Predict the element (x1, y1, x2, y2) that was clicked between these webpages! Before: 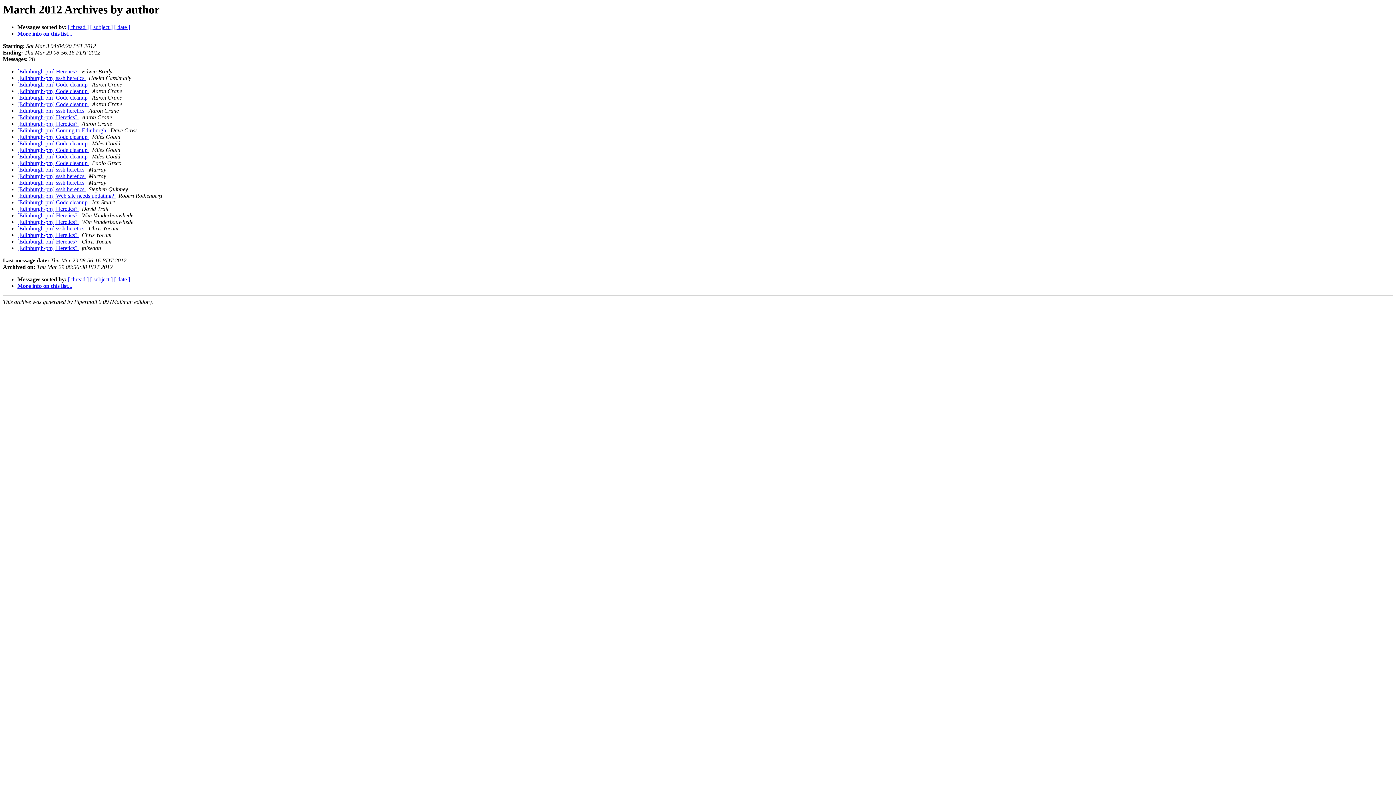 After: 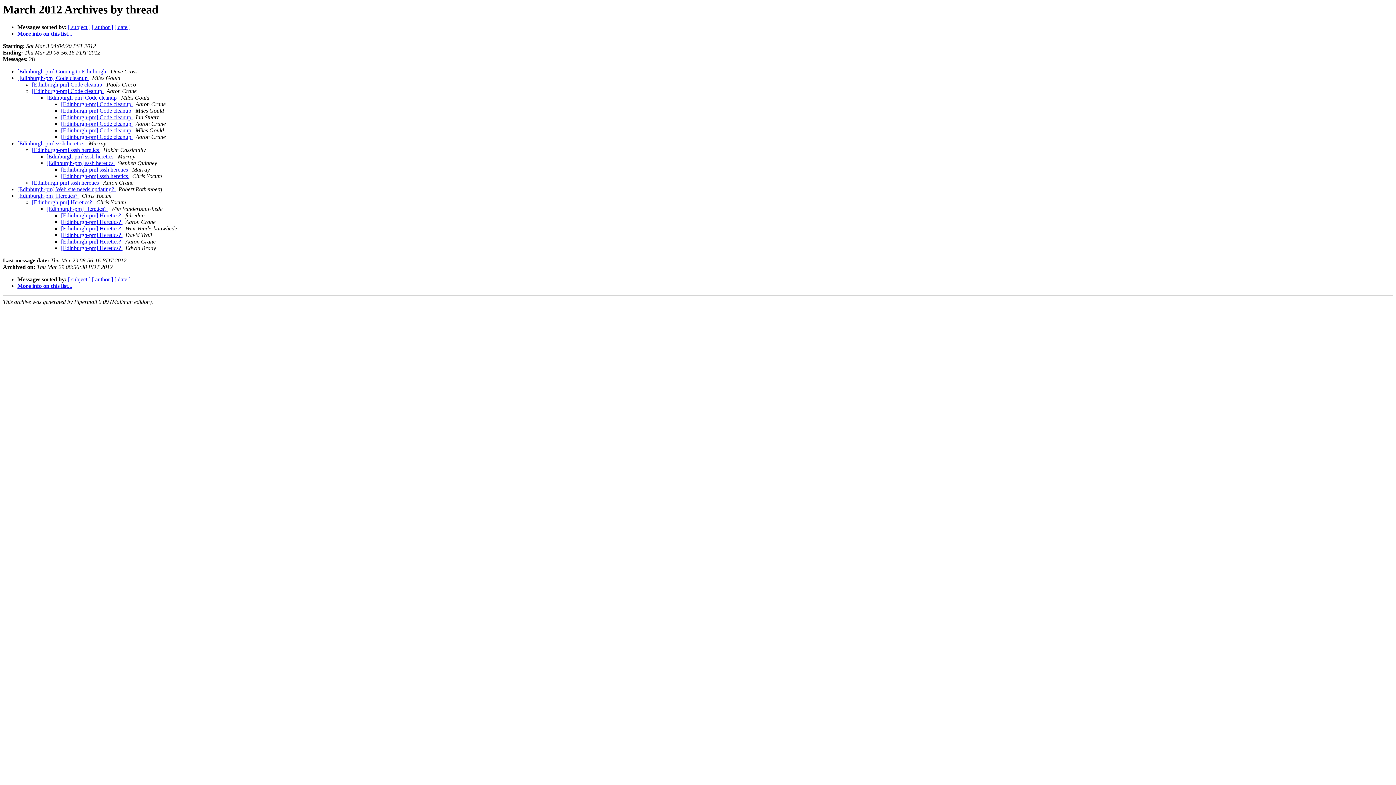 Action: label: [ thread ] bbox: (68, 276, 88, 282)